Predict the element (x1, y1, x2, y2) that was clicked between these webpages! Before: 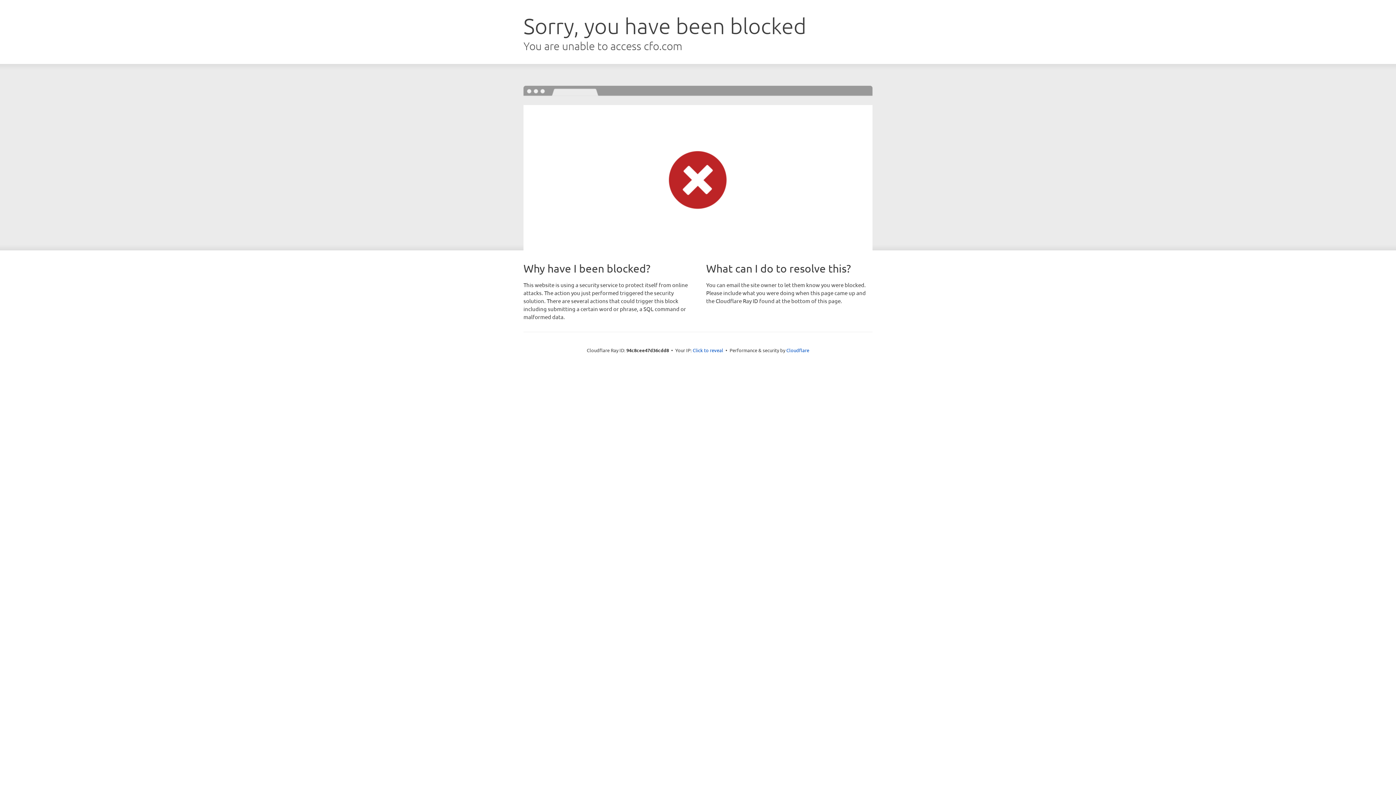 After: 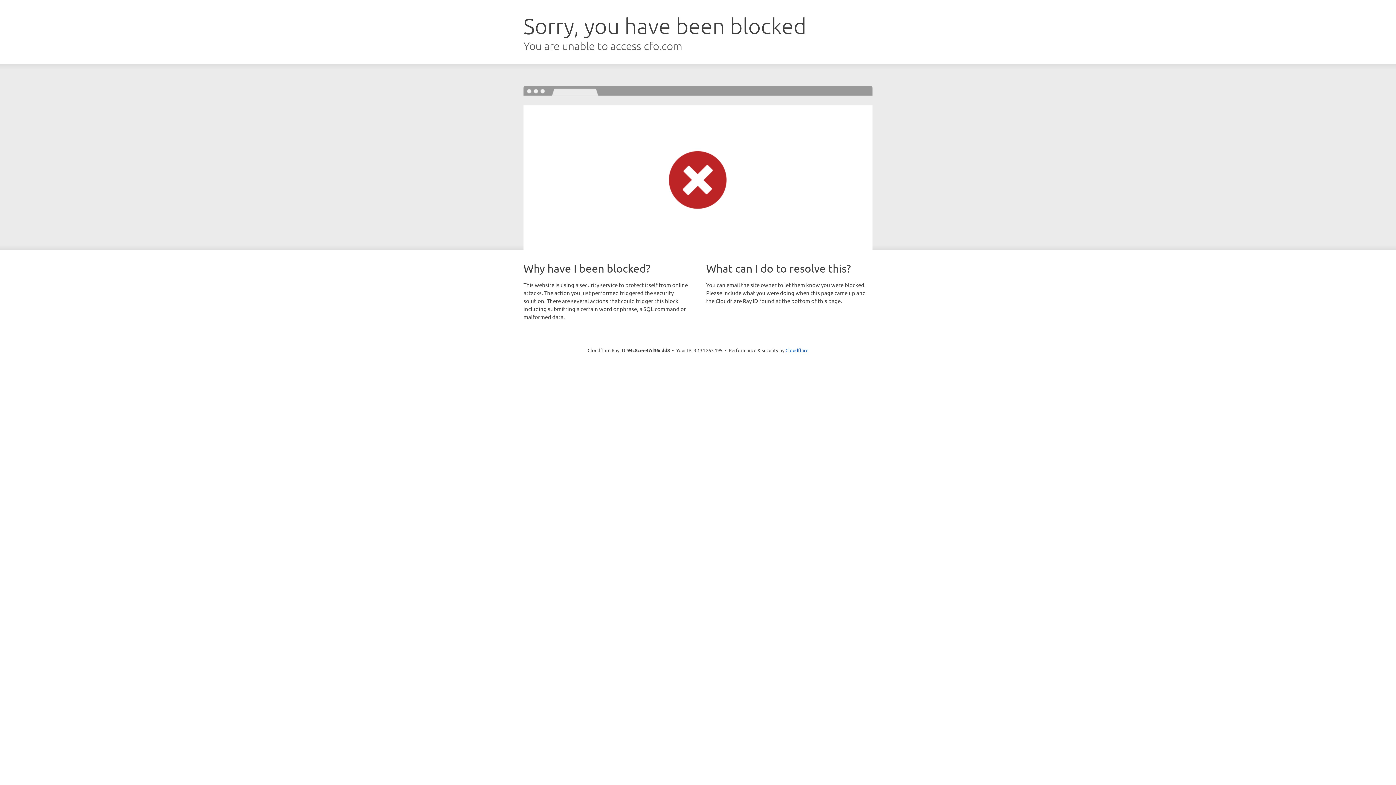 Action: label: Click to reveal bbox: (692, 346, 723, 353)